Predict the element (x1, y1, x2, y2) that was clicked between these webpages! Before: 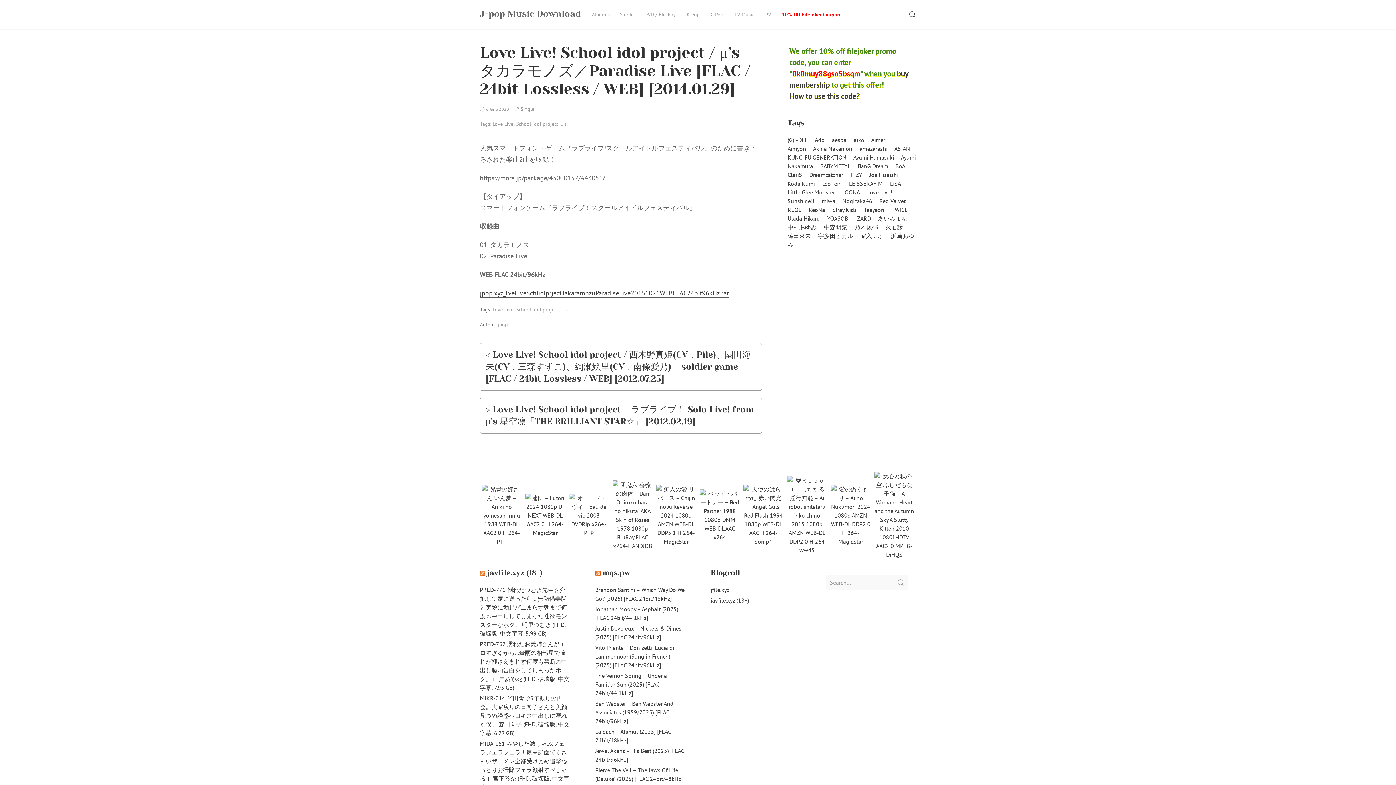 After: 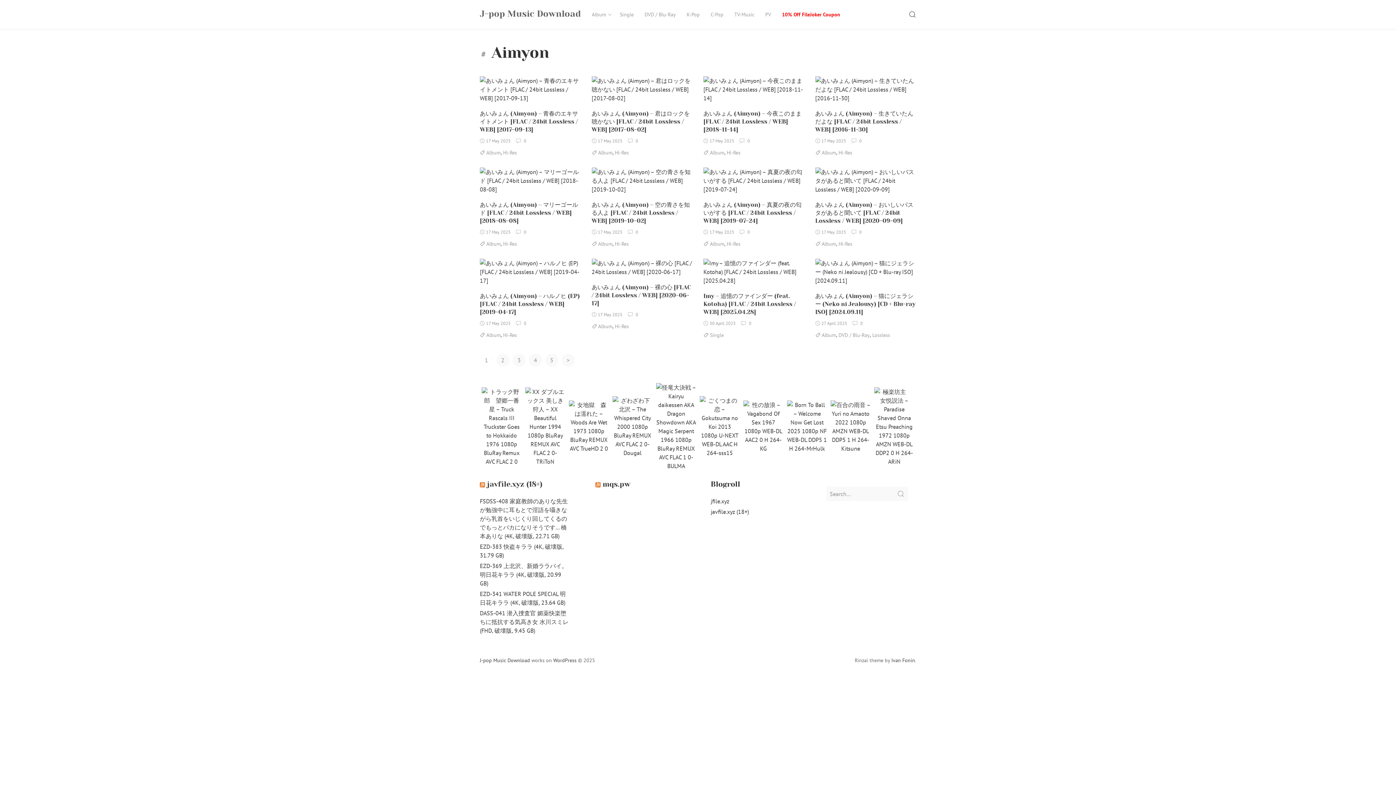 Action: label: Aimyon (56 items) bbox: (787, 145, 806, 152)